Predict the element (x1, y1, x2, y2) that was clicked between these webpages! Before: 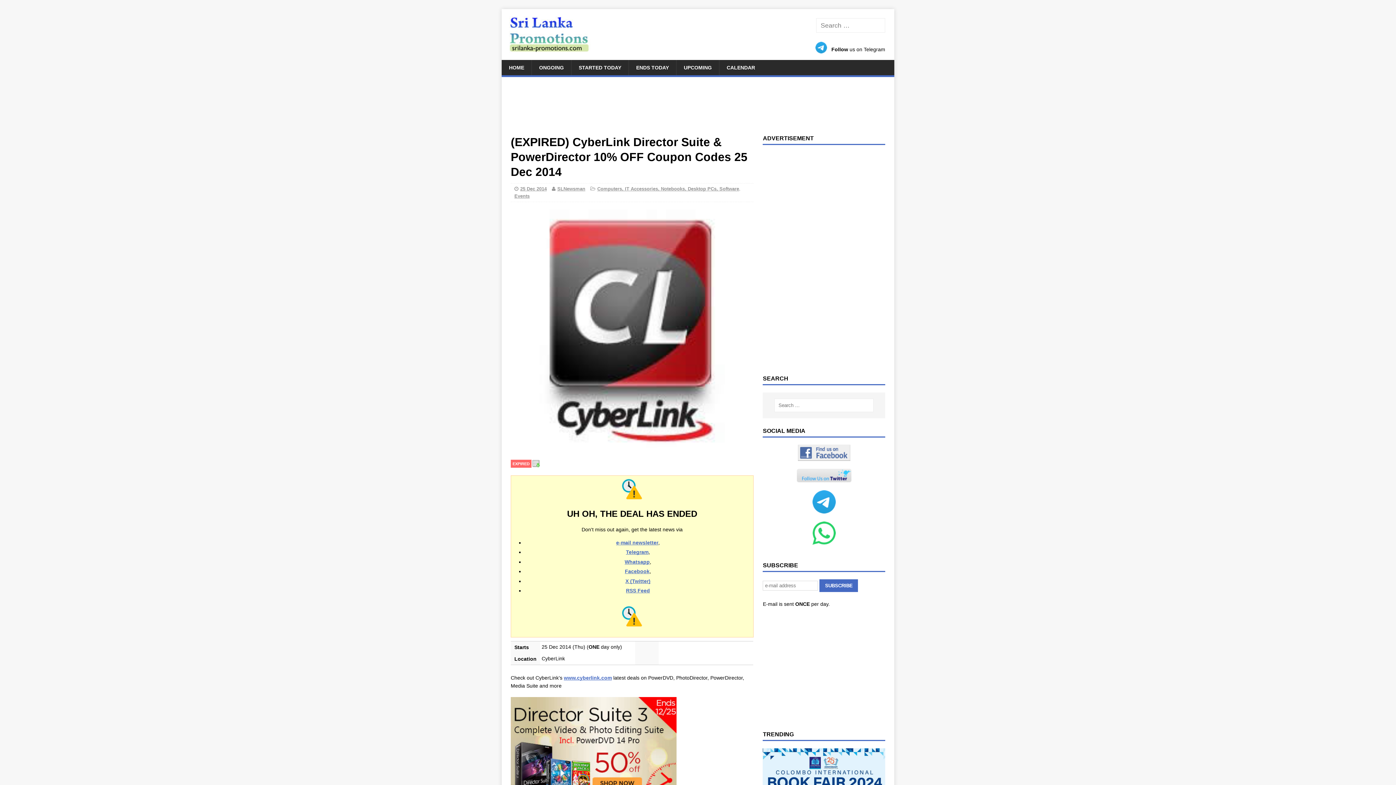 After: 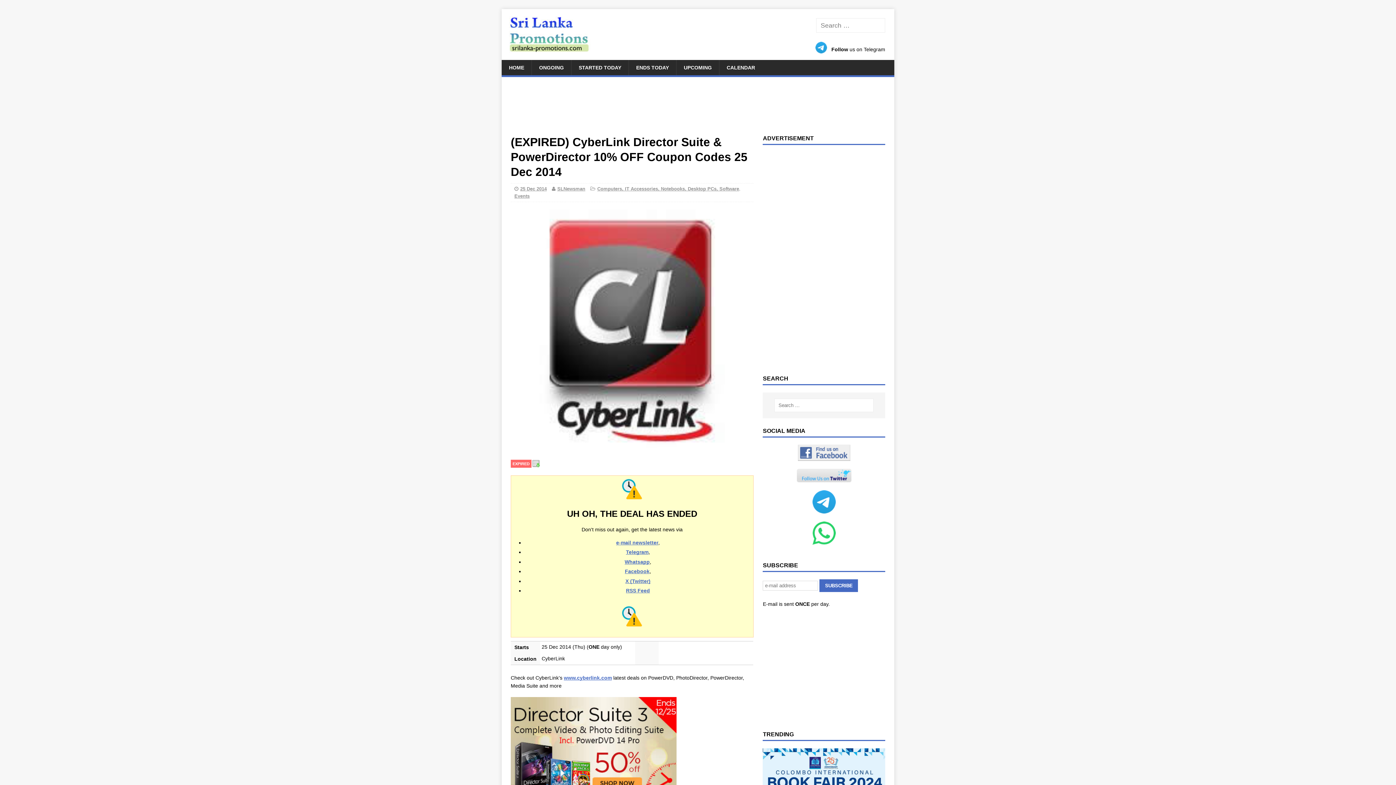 Action: bbox: (798, 454, 850, 459)